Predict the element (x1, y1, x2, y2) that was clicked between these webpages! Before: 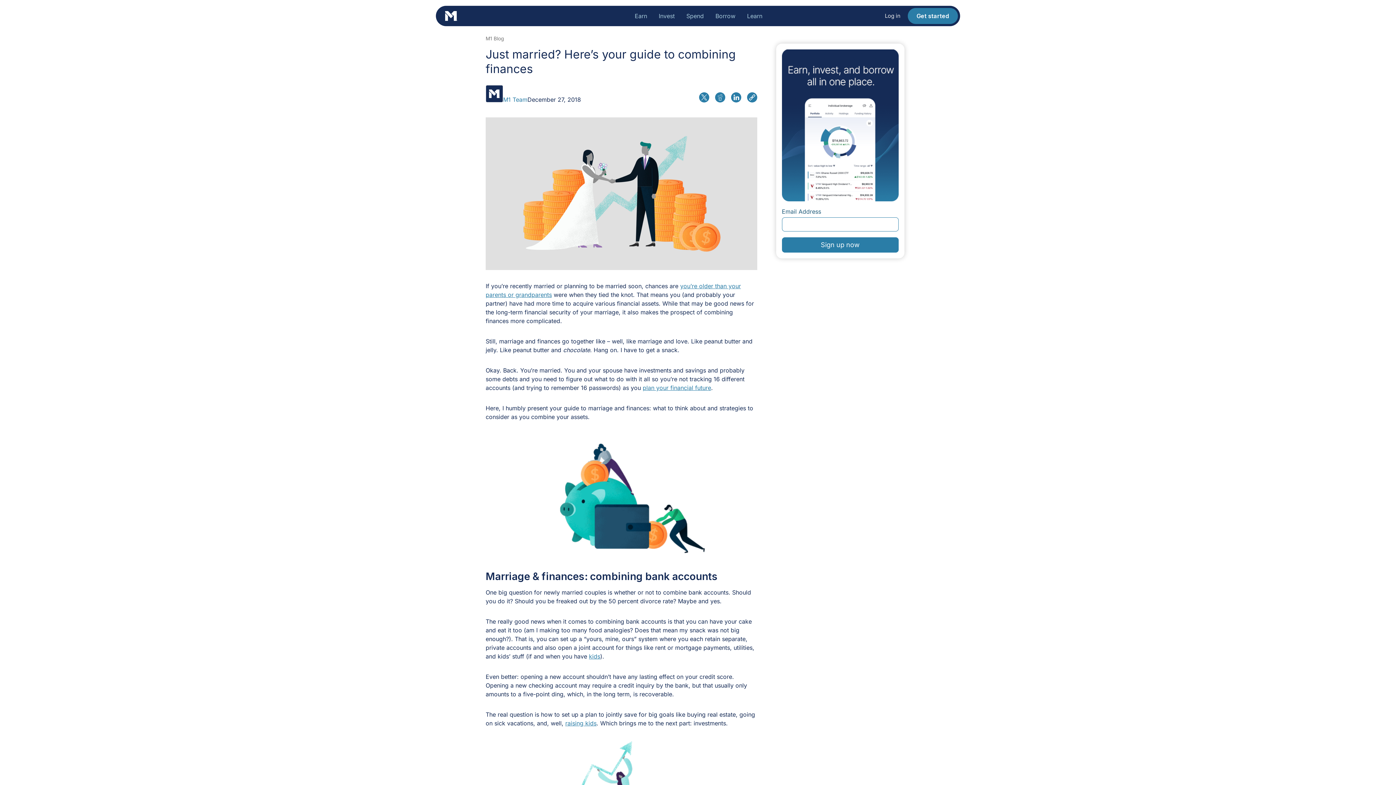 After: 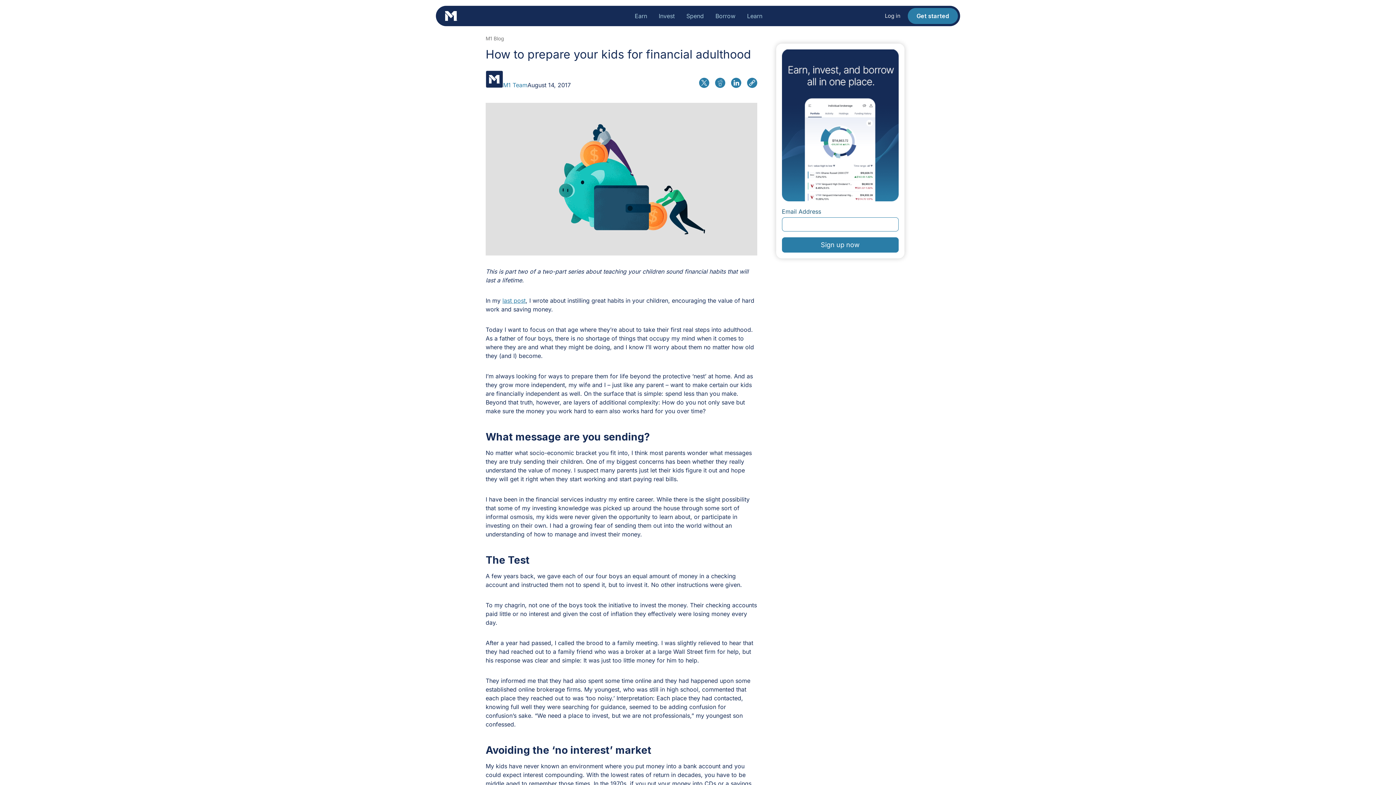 Action: bbox: (589, 652, 600, 660) label: kids